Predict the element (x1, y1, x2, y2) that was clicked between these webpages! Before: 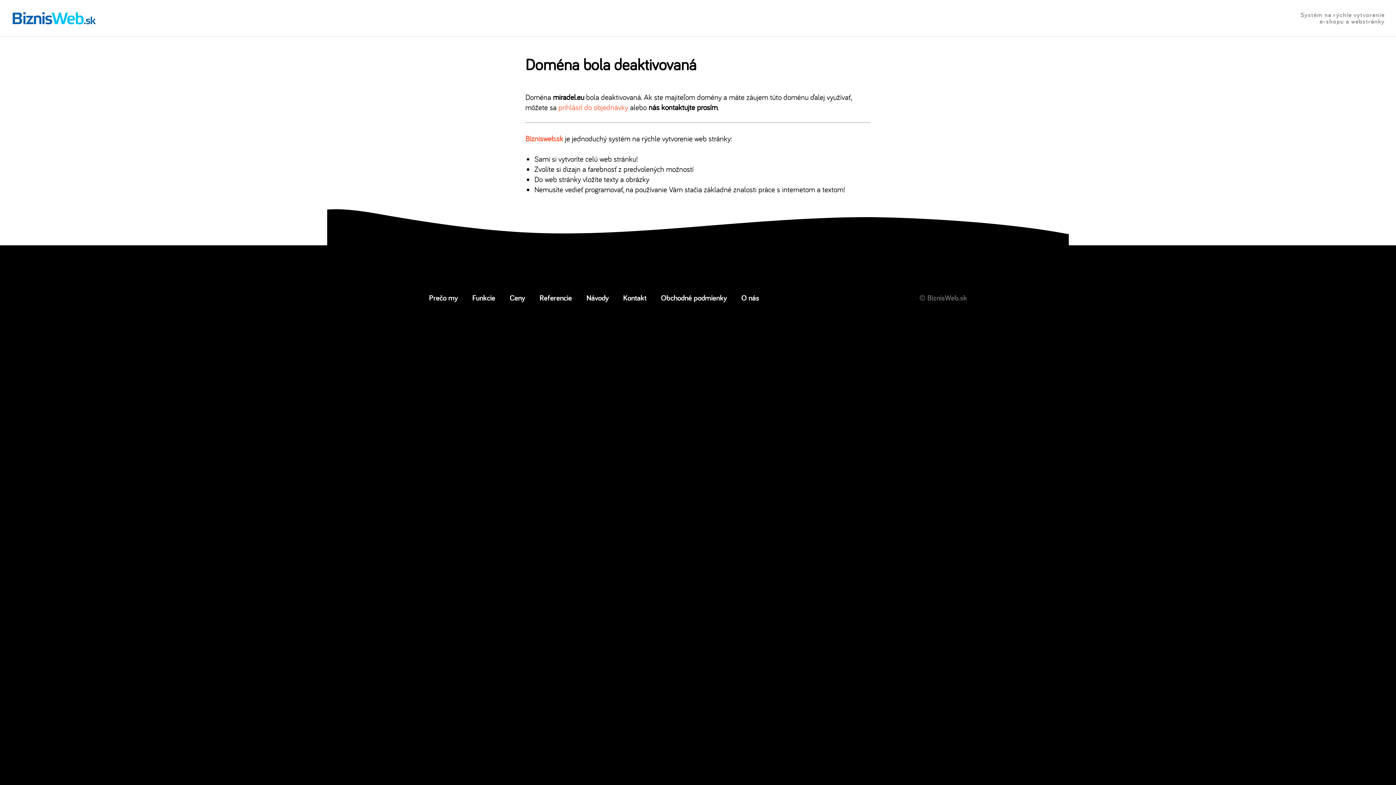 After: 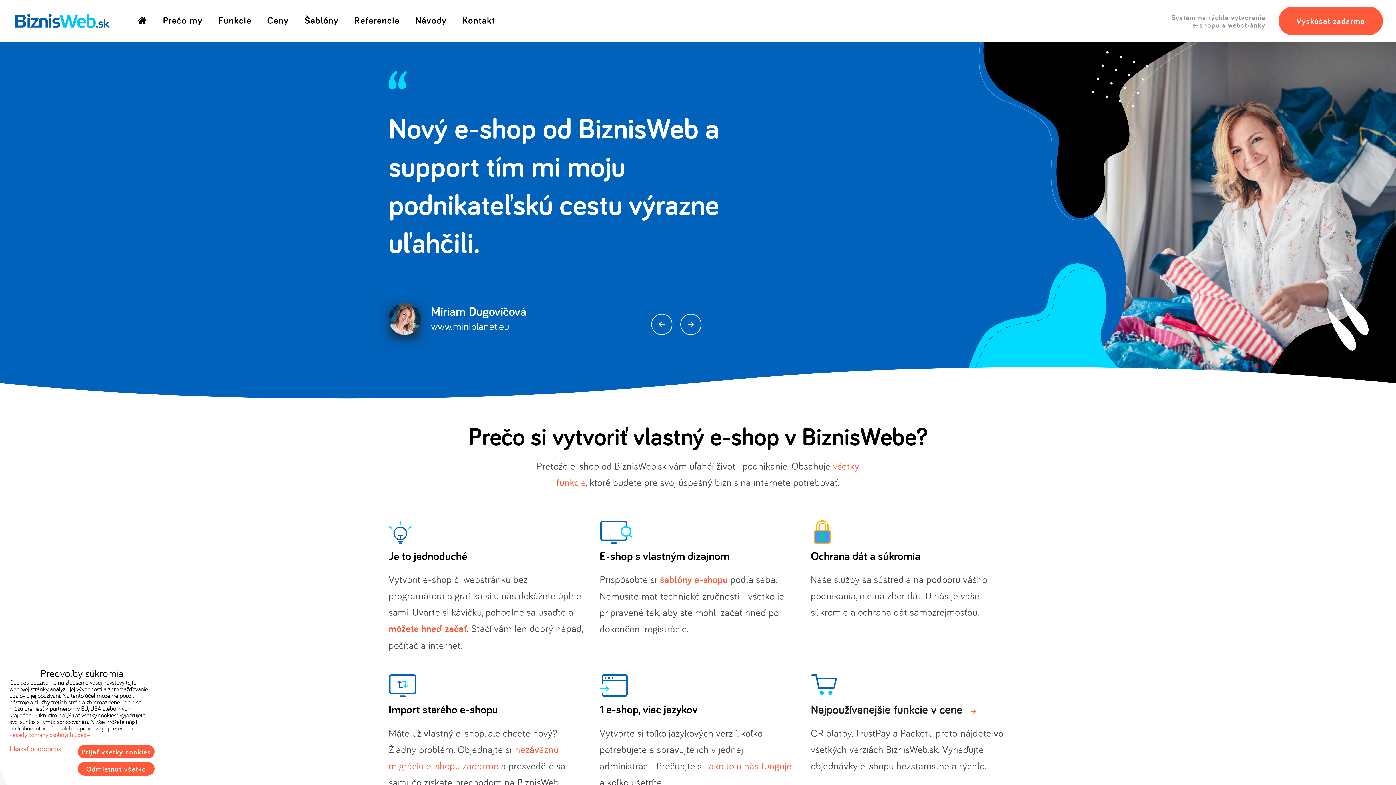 Action: bbox: (919, 292, 967, 302) label: © BiznisWeb.sk